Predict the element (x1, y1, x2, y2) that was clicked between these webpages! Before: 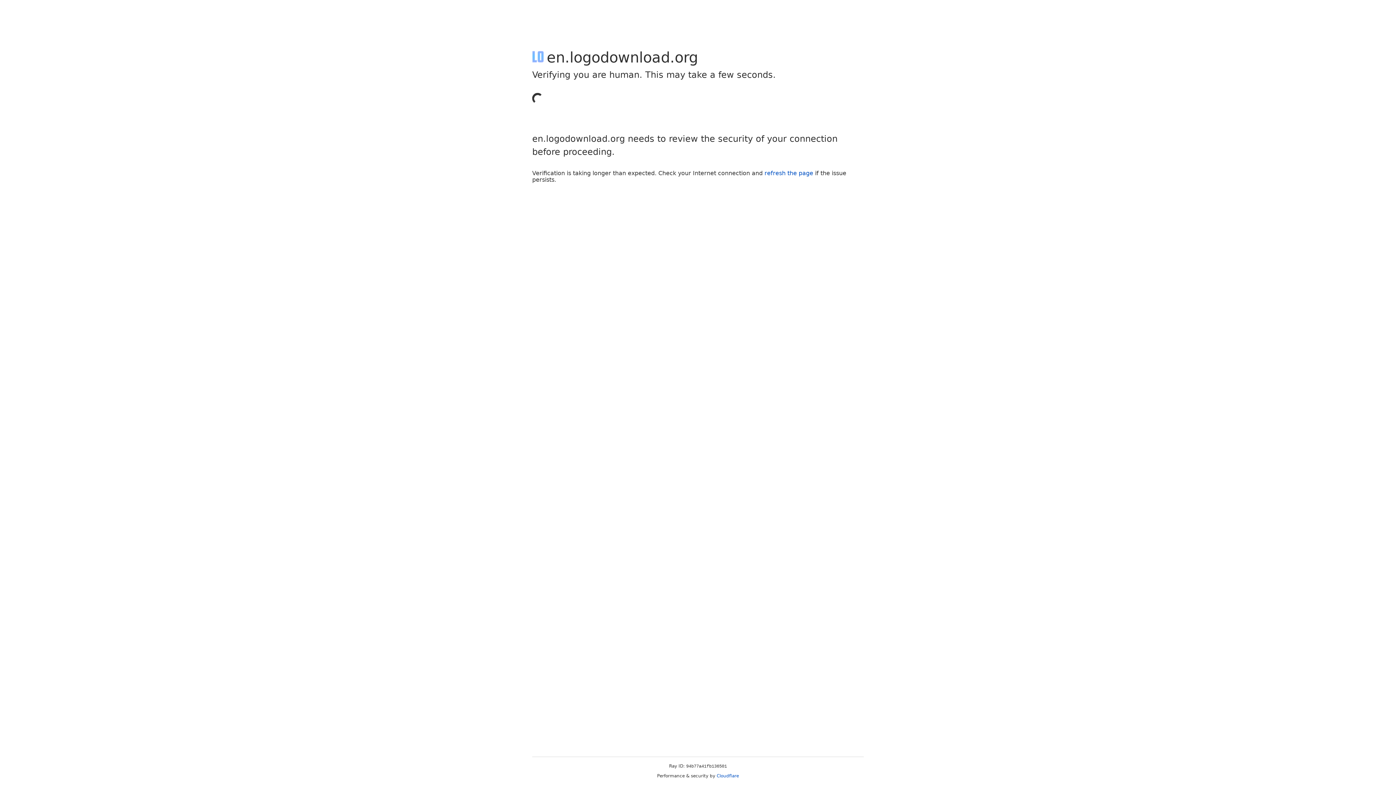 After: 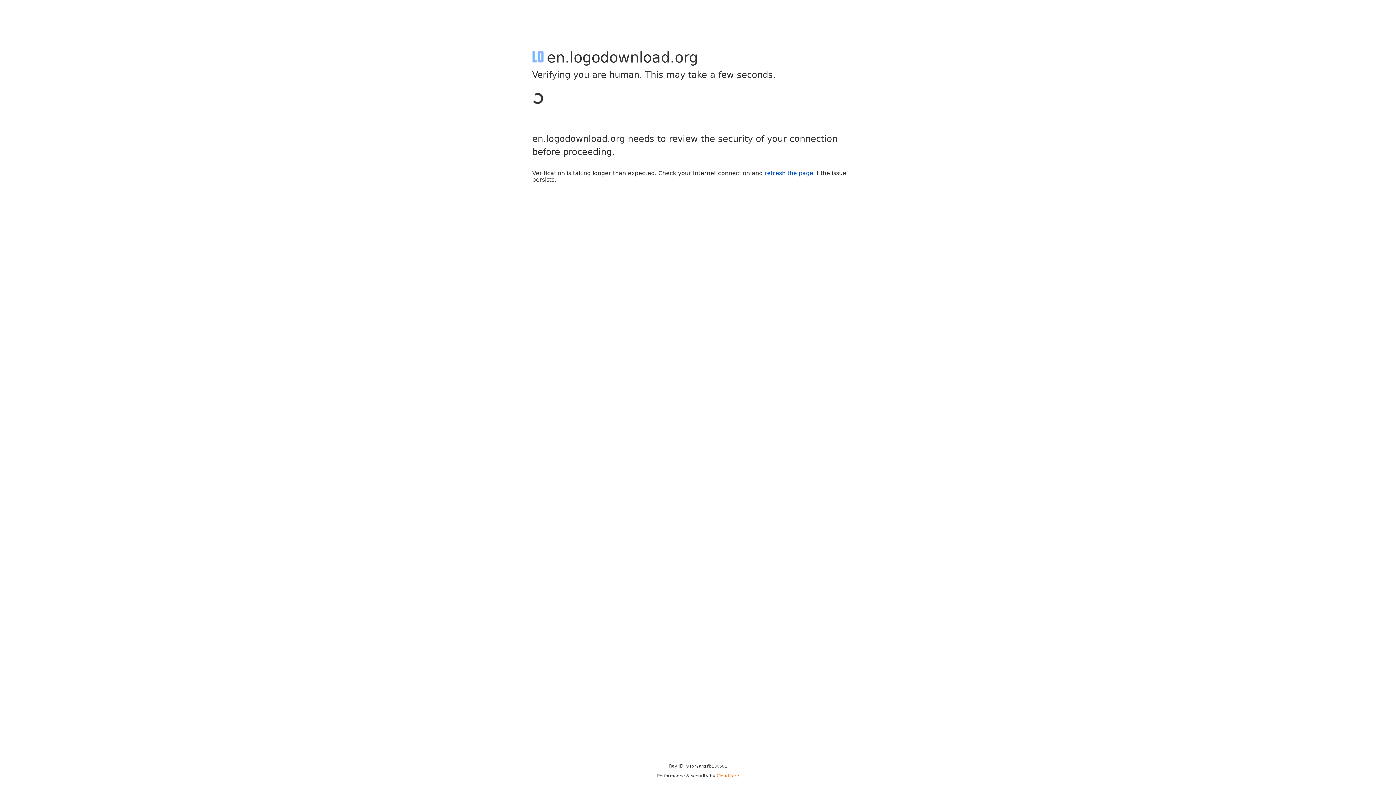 Action: label: Cloudflare bbox: (716, 773, 739, 778)